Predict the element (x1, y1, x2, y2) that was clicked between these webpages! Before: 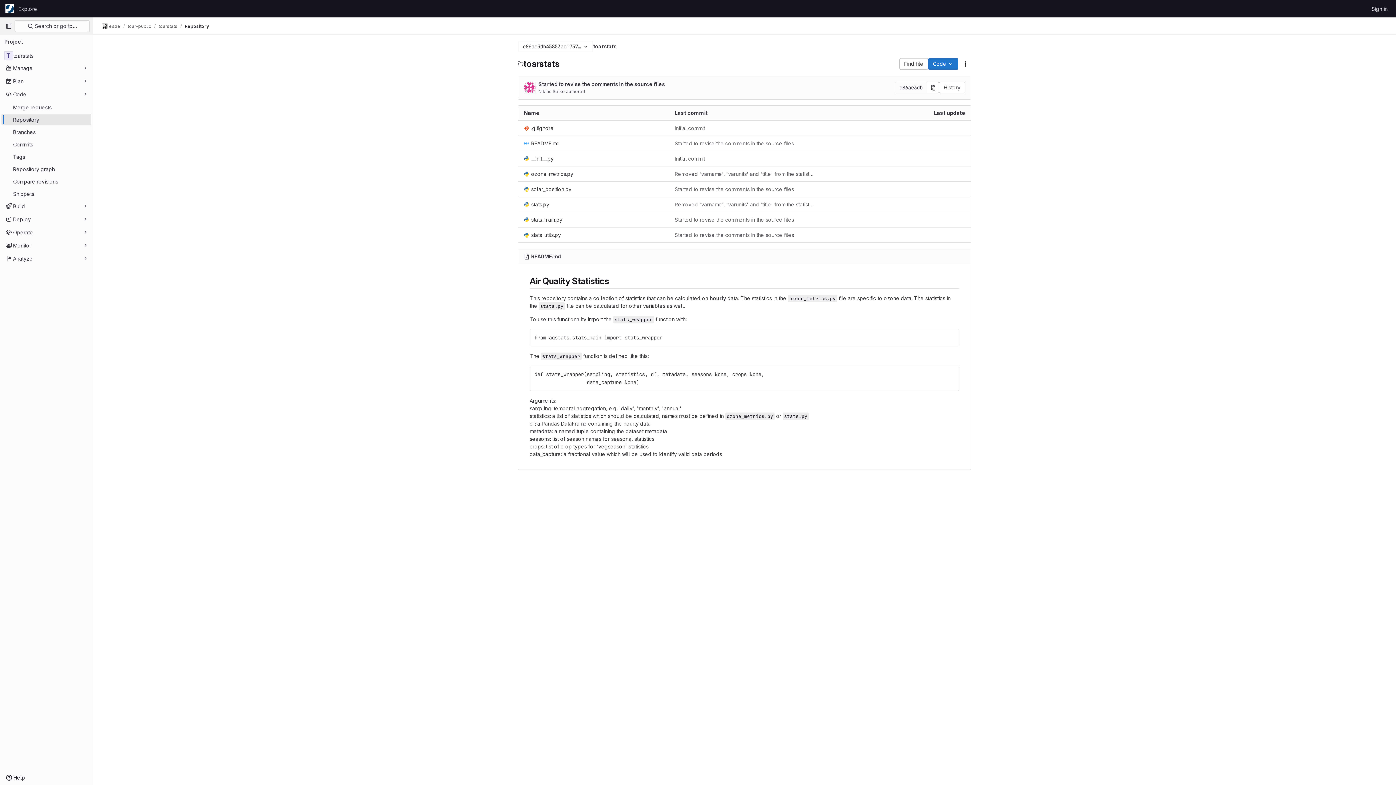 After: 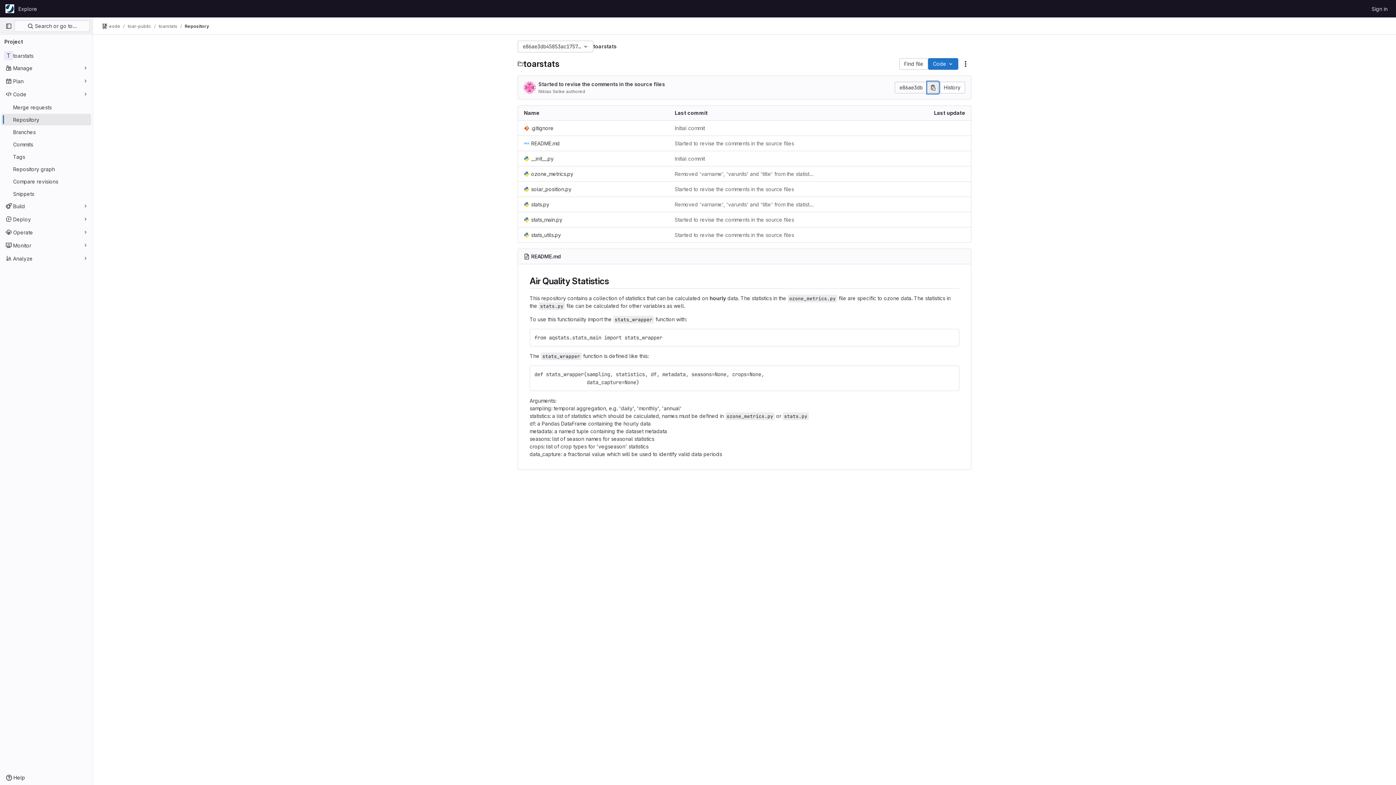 Action: bbox: (927, 81, 939, 93) label: Copy commit SHA